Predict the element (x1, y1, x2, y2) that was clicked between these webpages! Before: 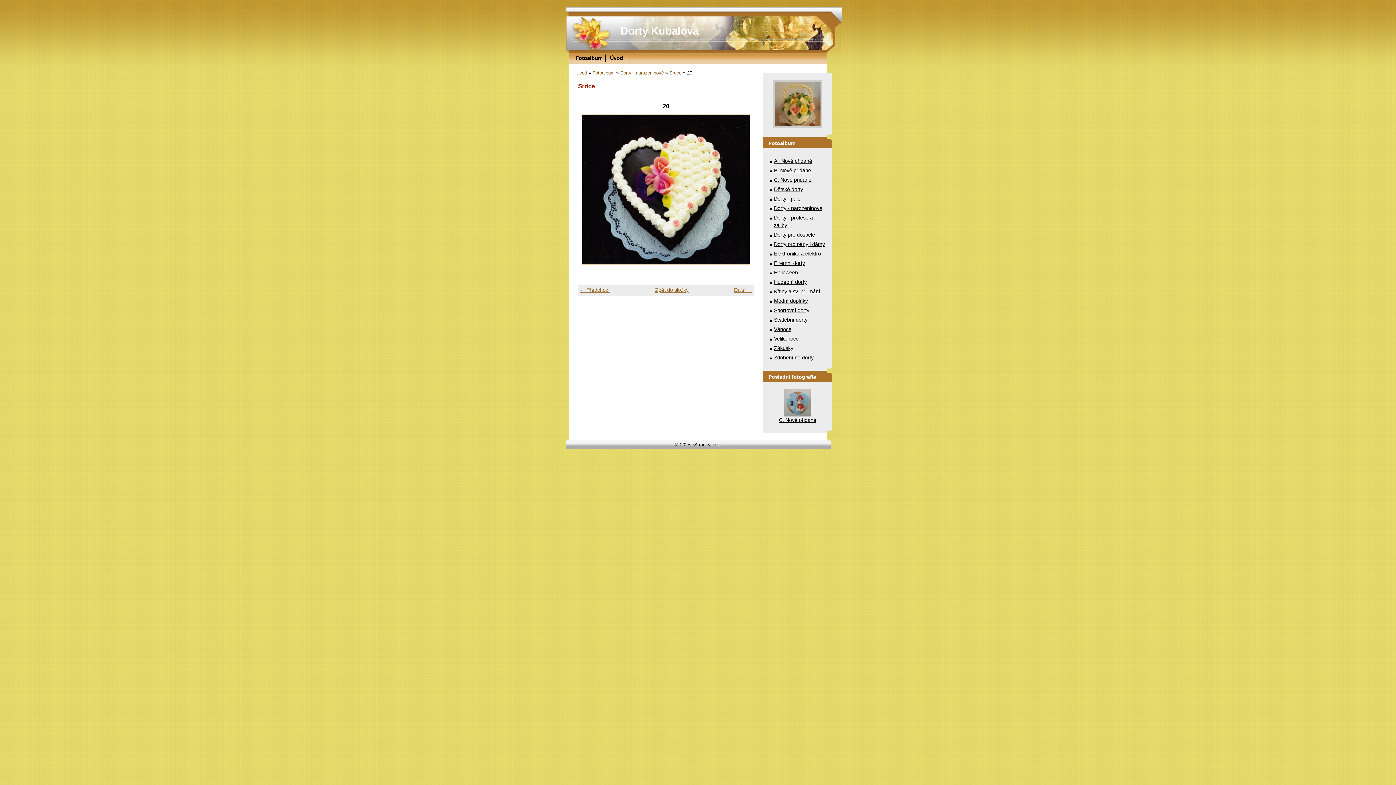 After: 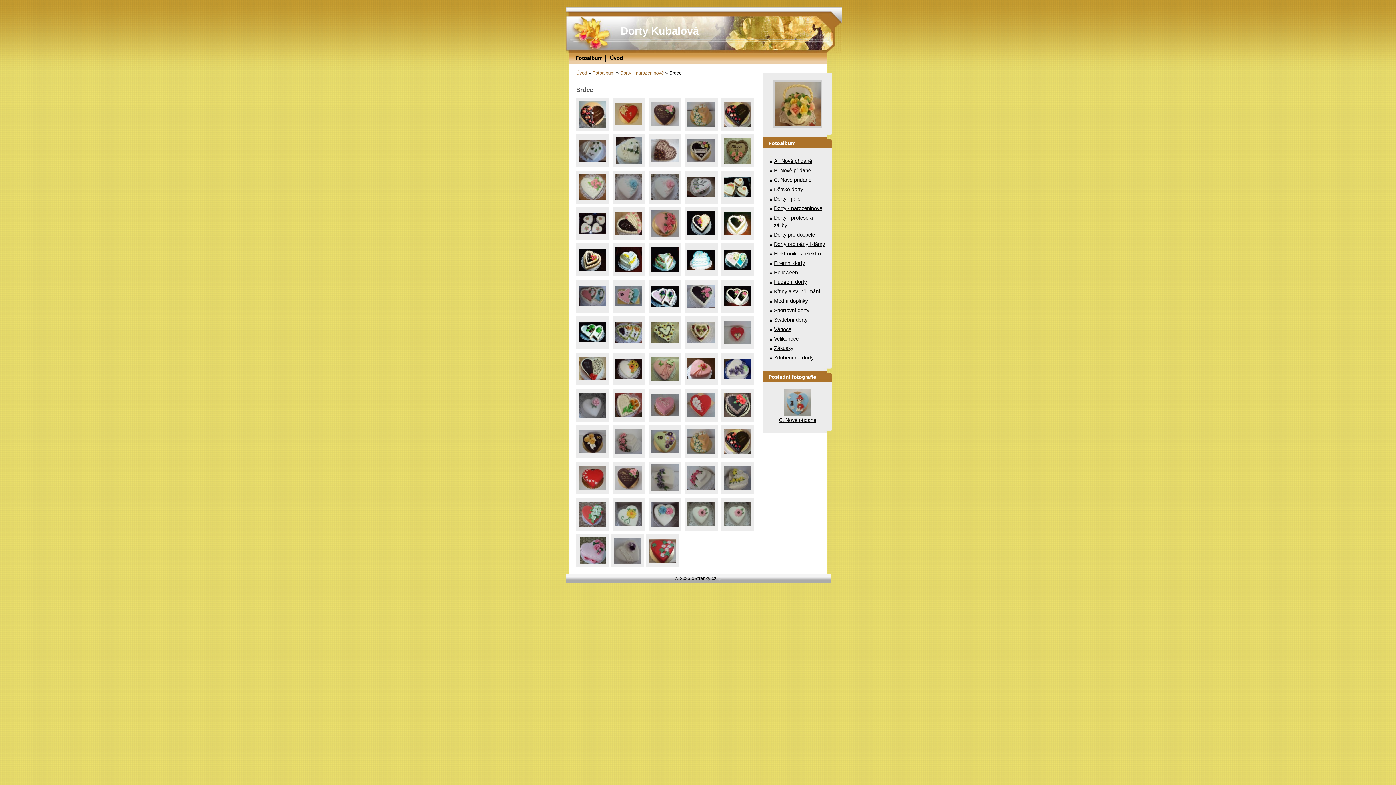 Action: label: Srdce bbox: (669, 70, 681, 75)